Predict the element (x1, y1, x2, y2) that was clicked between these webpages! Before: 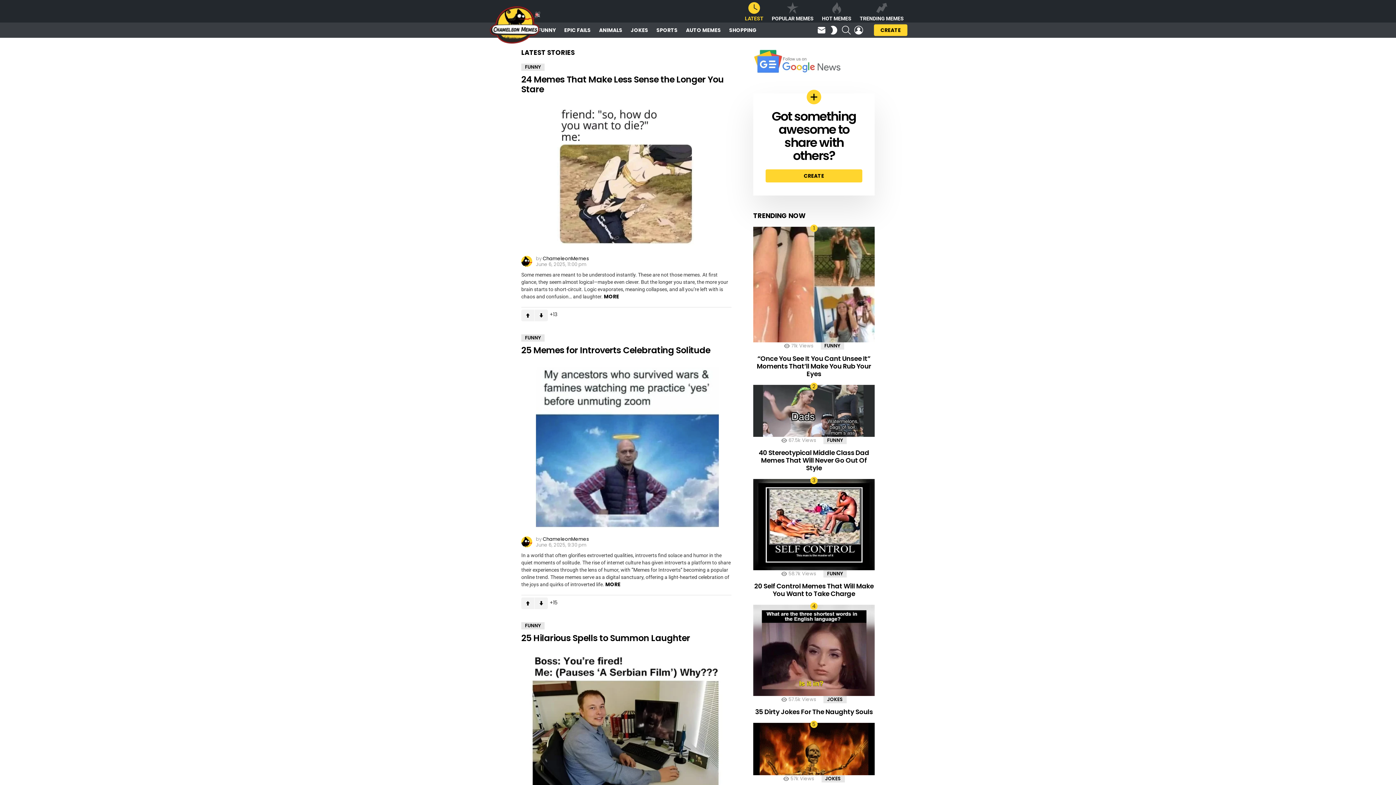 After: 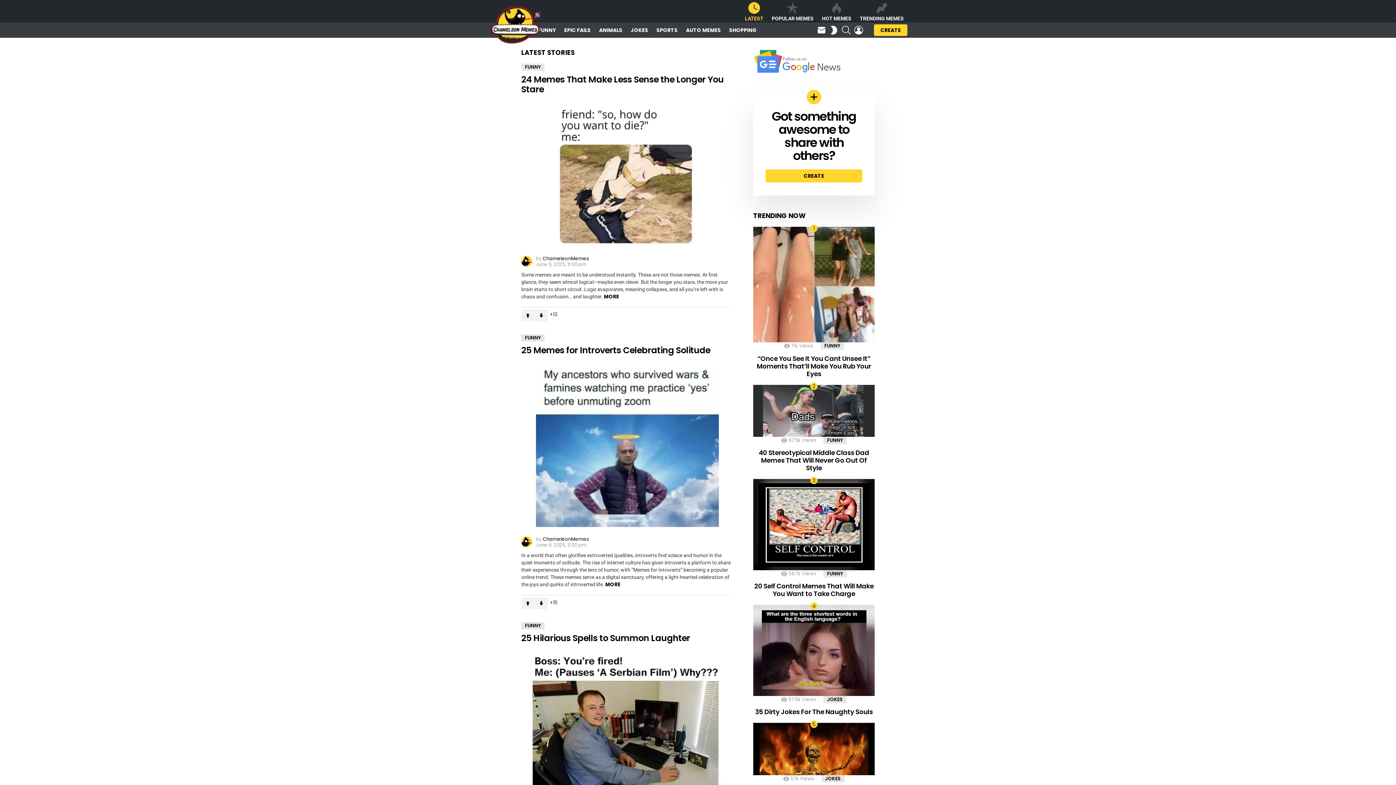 Action: bbox: (818, 2, 855, 21) label: HOT MEMES